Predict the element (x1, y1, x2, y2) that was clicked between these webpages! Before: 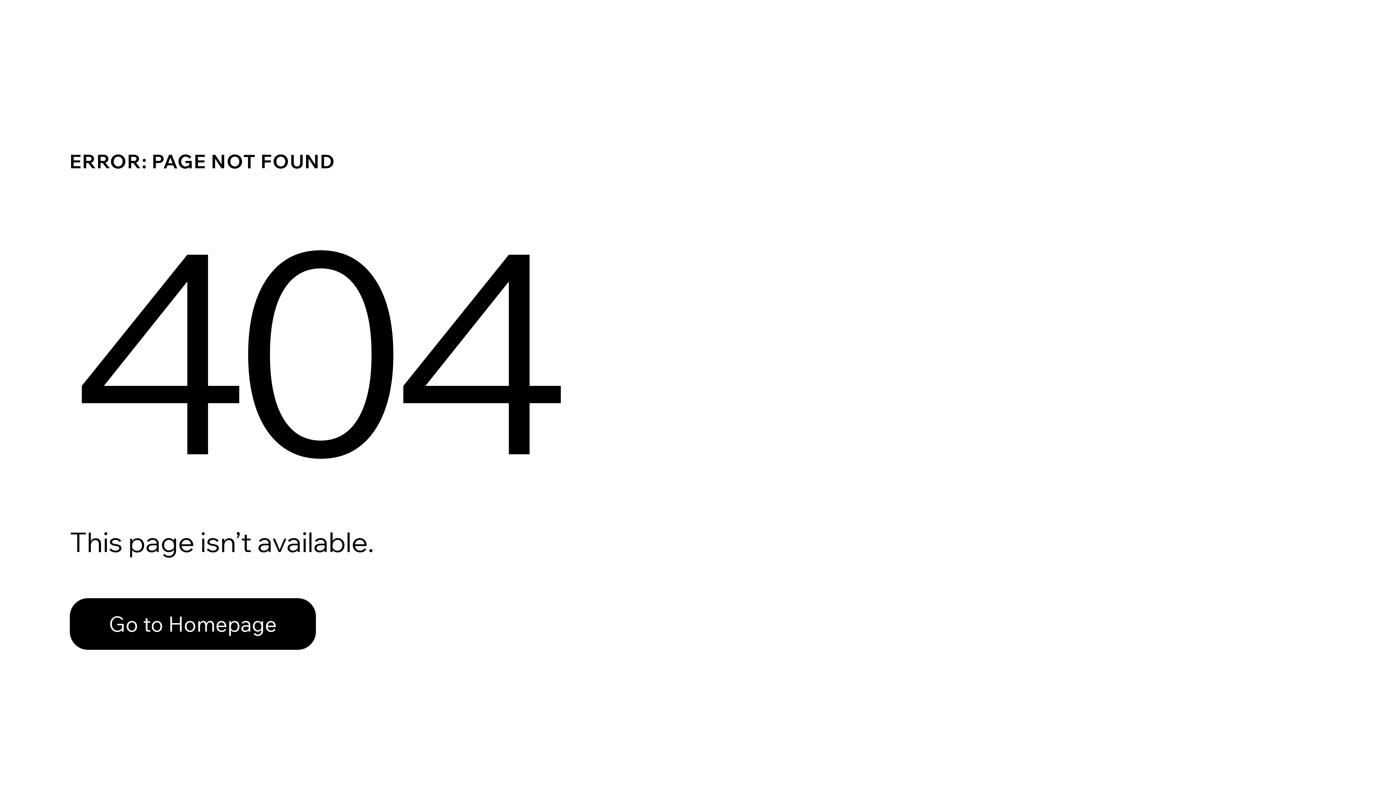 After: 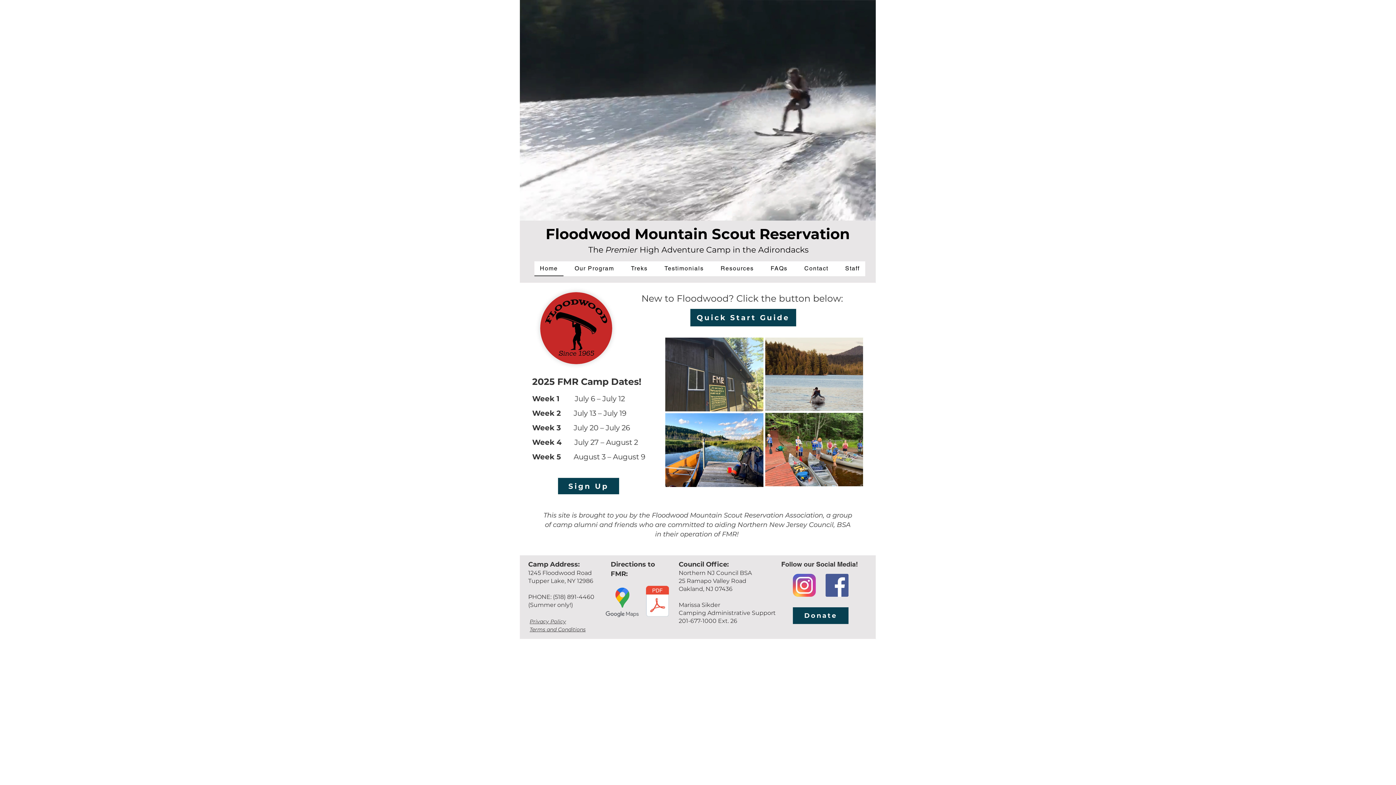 Action: bbox: (69, 582, 768, 659) label: Go to Homepage